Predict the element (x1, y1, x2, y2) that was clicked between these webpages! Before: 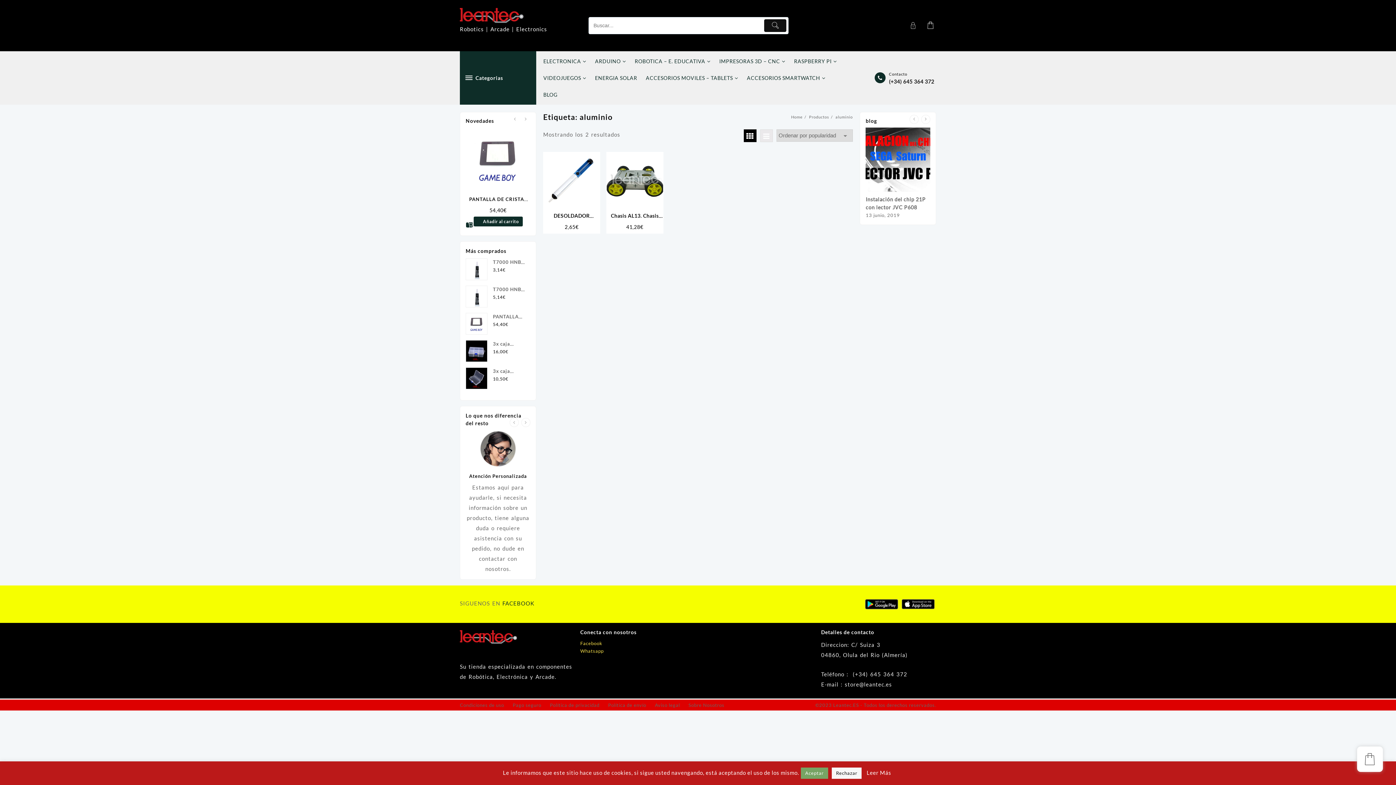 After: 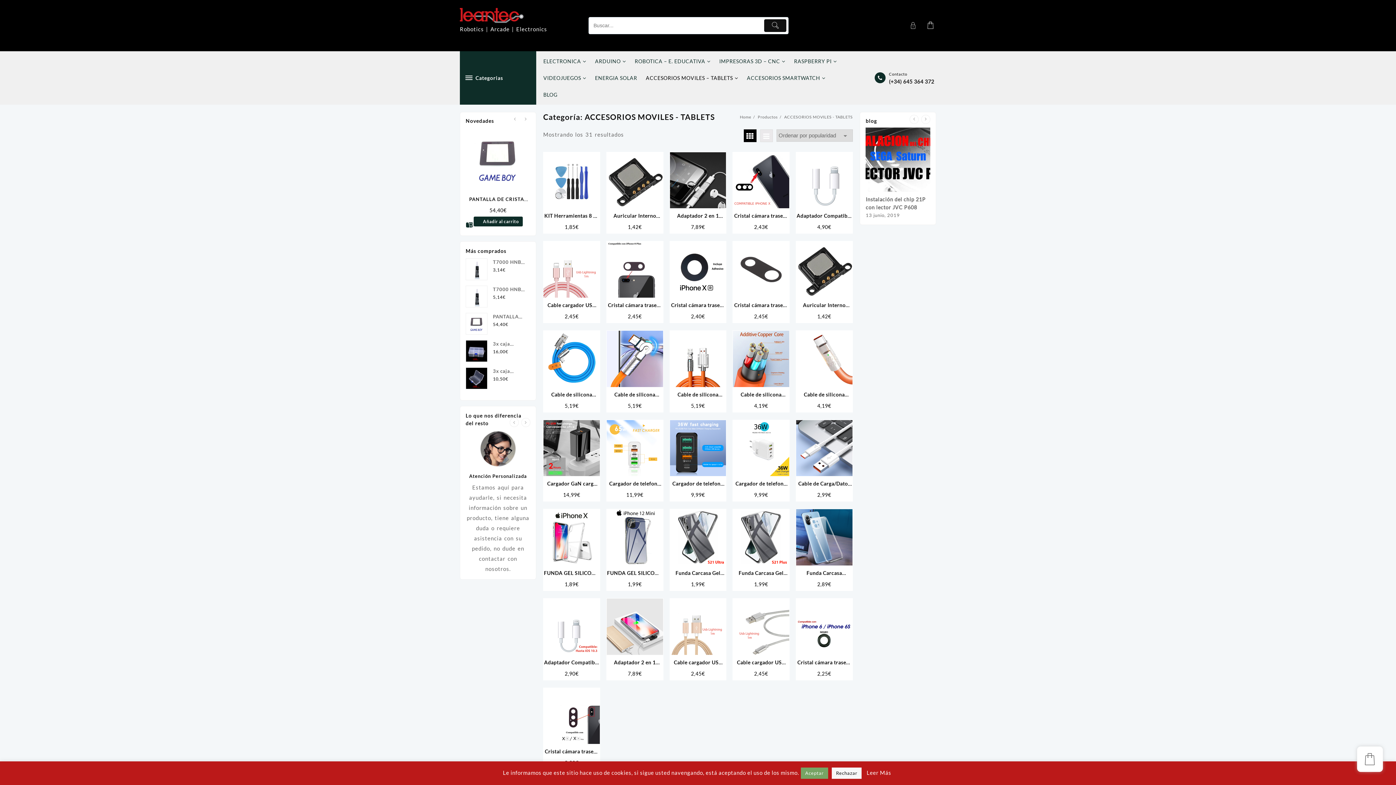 Action: bbox: (646, 69, 745, 86) label: ACCESORIOS MOVILES – TABLETS